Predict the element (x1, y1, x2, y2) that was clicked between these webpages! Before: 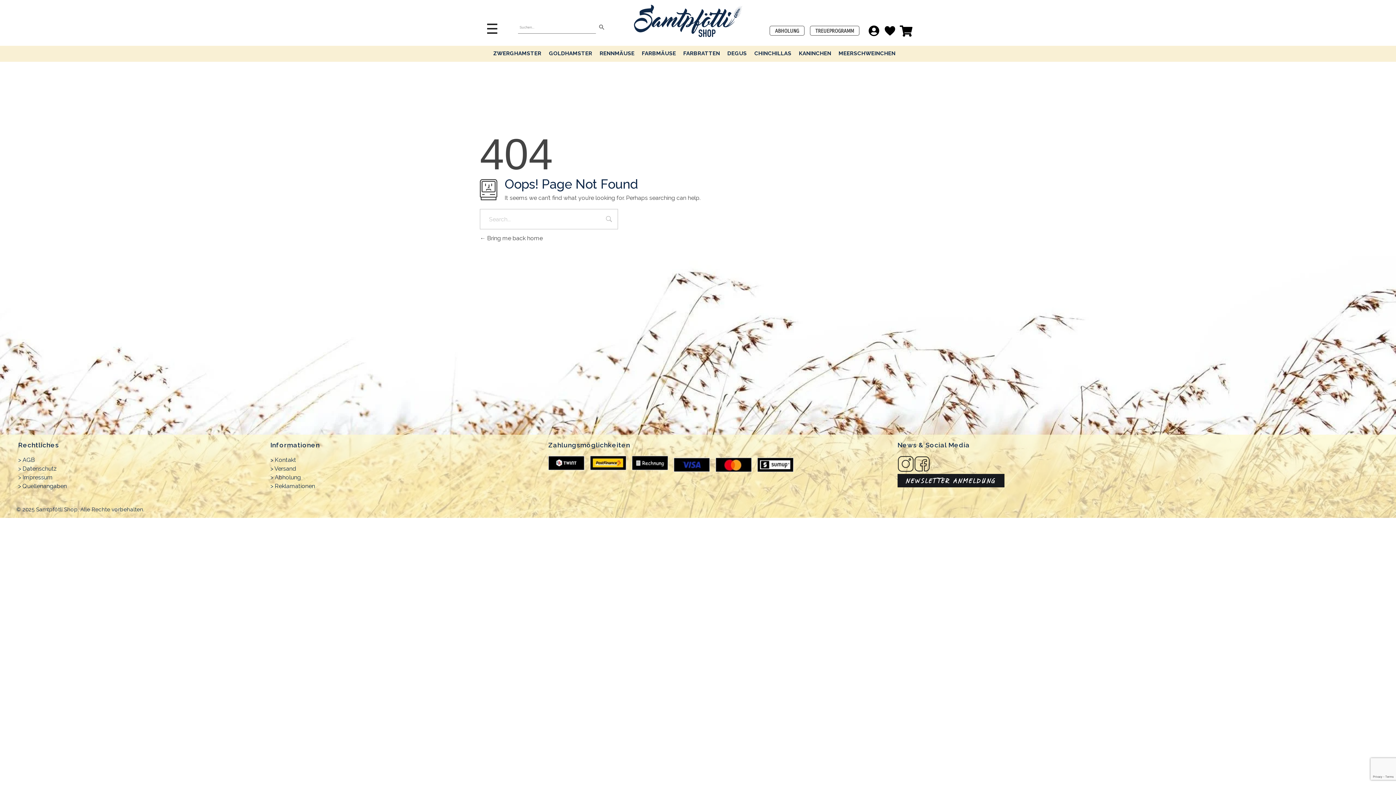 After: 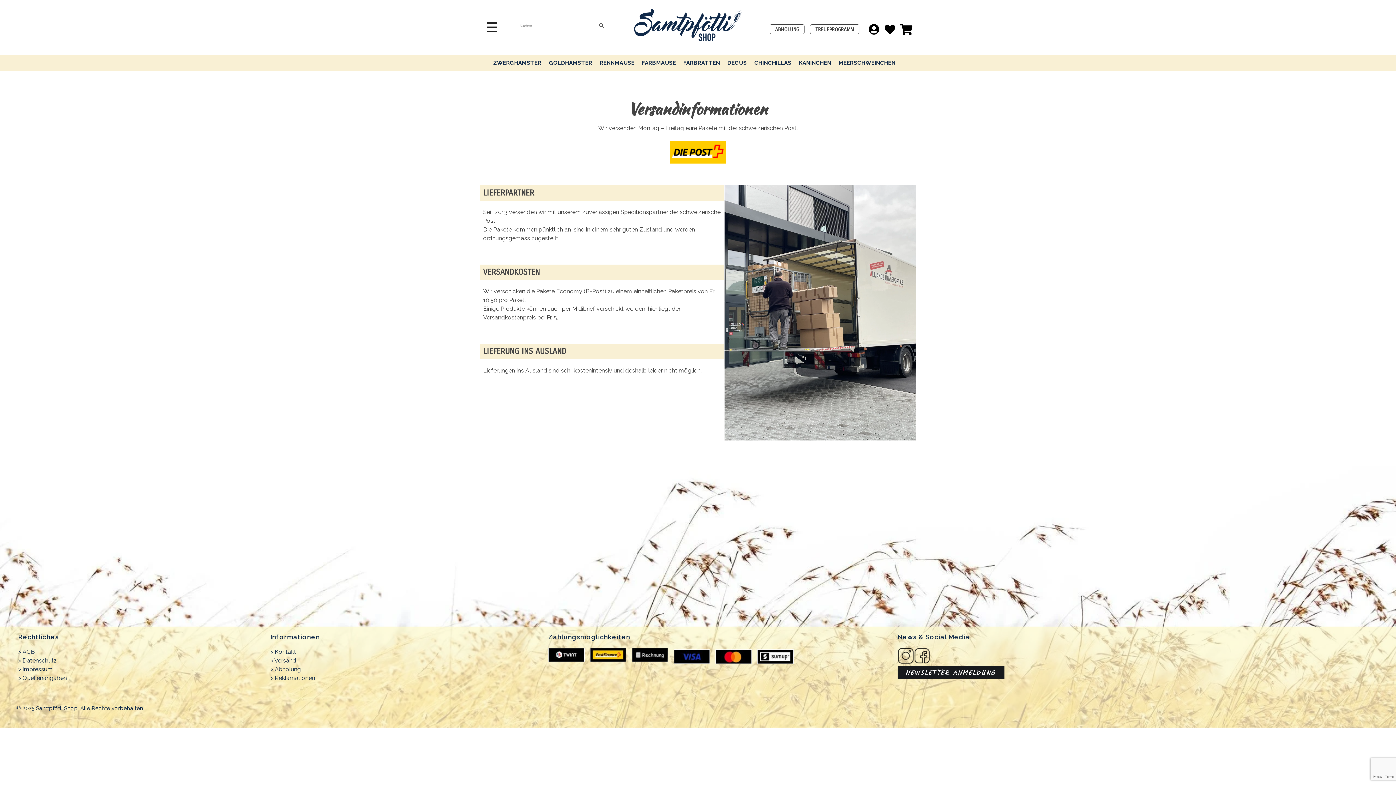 Action: bbox: (274, 465, 296, 472) label: Versand